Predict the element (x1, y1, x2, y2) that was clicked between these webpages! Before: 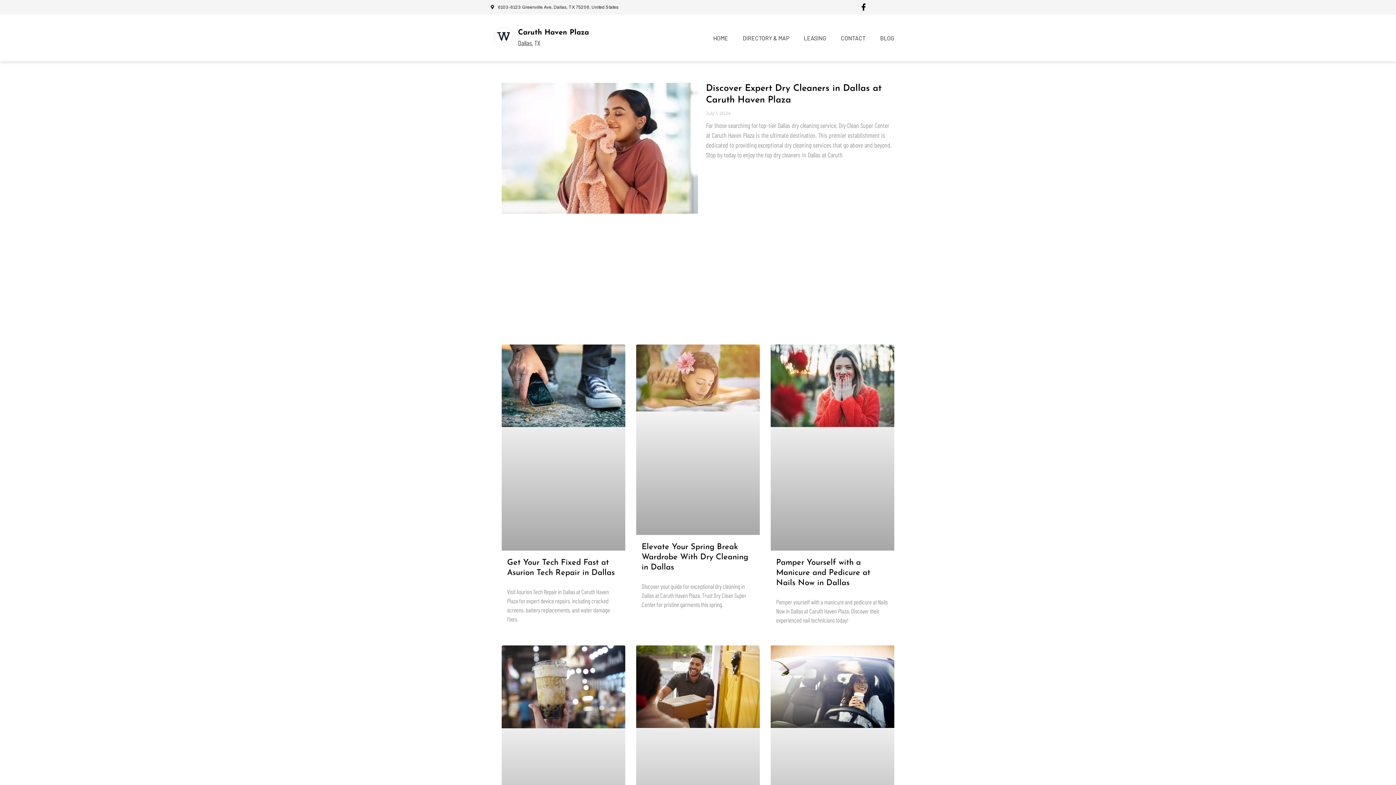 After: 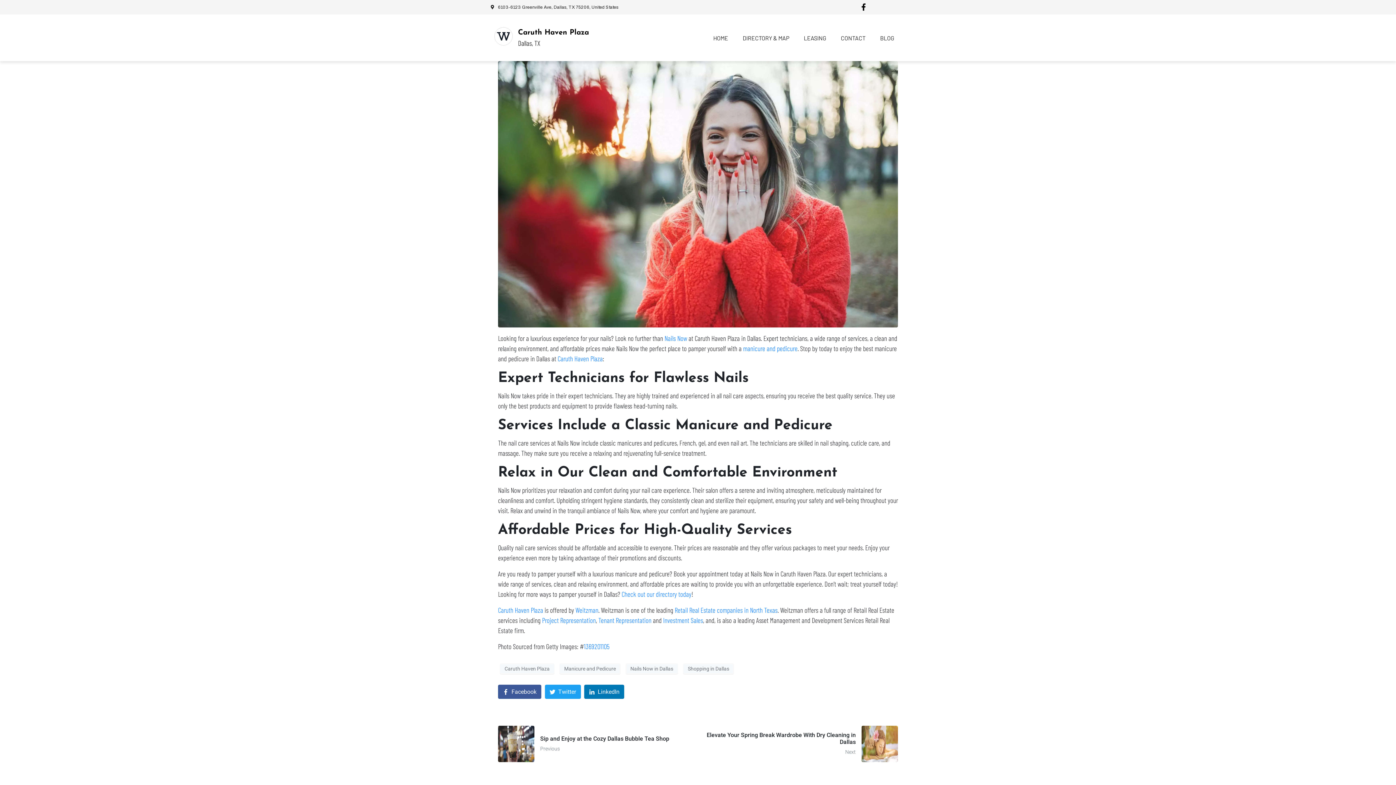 Action: bbox: (776, 558, 870, 587) label: Pamper Yourself with a Manicure and Pedicure at Nails Now in Dallas